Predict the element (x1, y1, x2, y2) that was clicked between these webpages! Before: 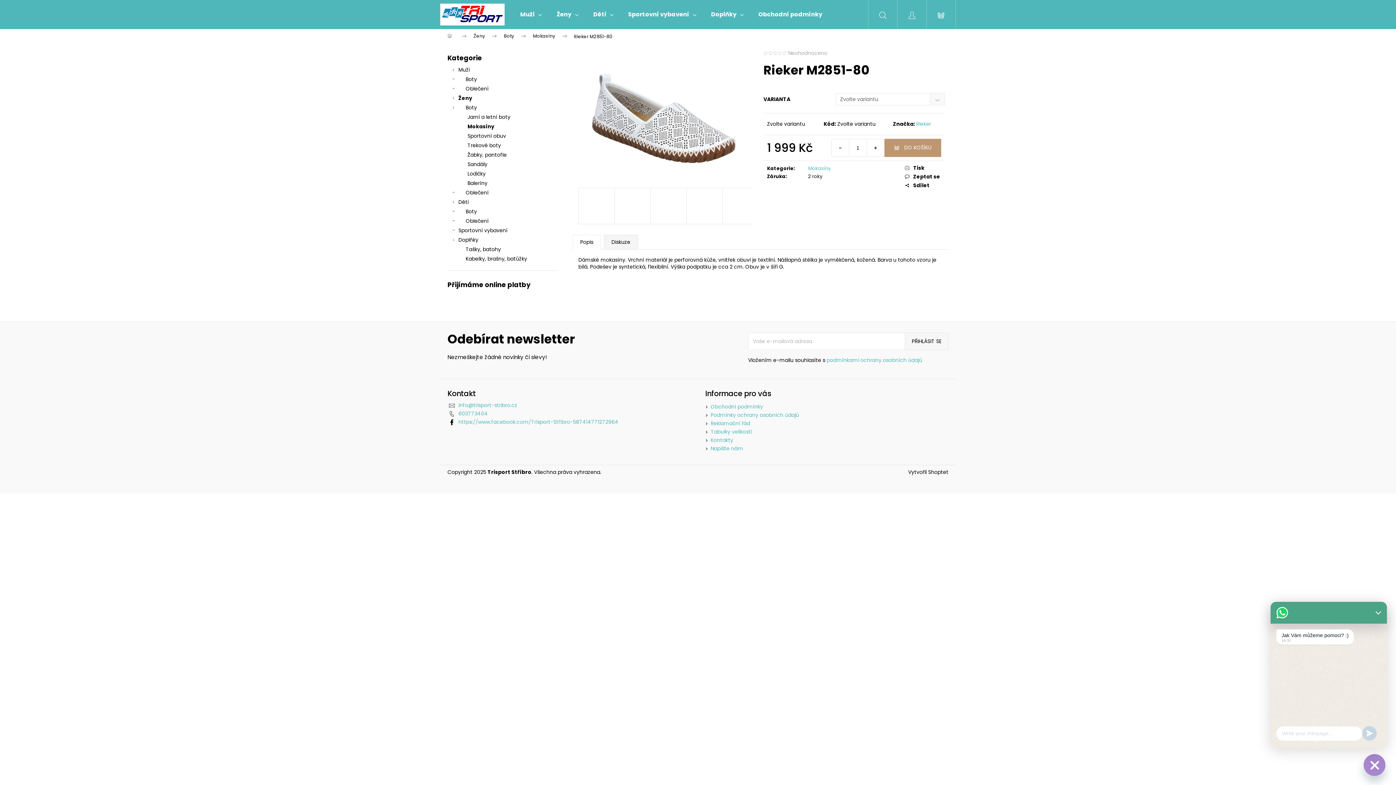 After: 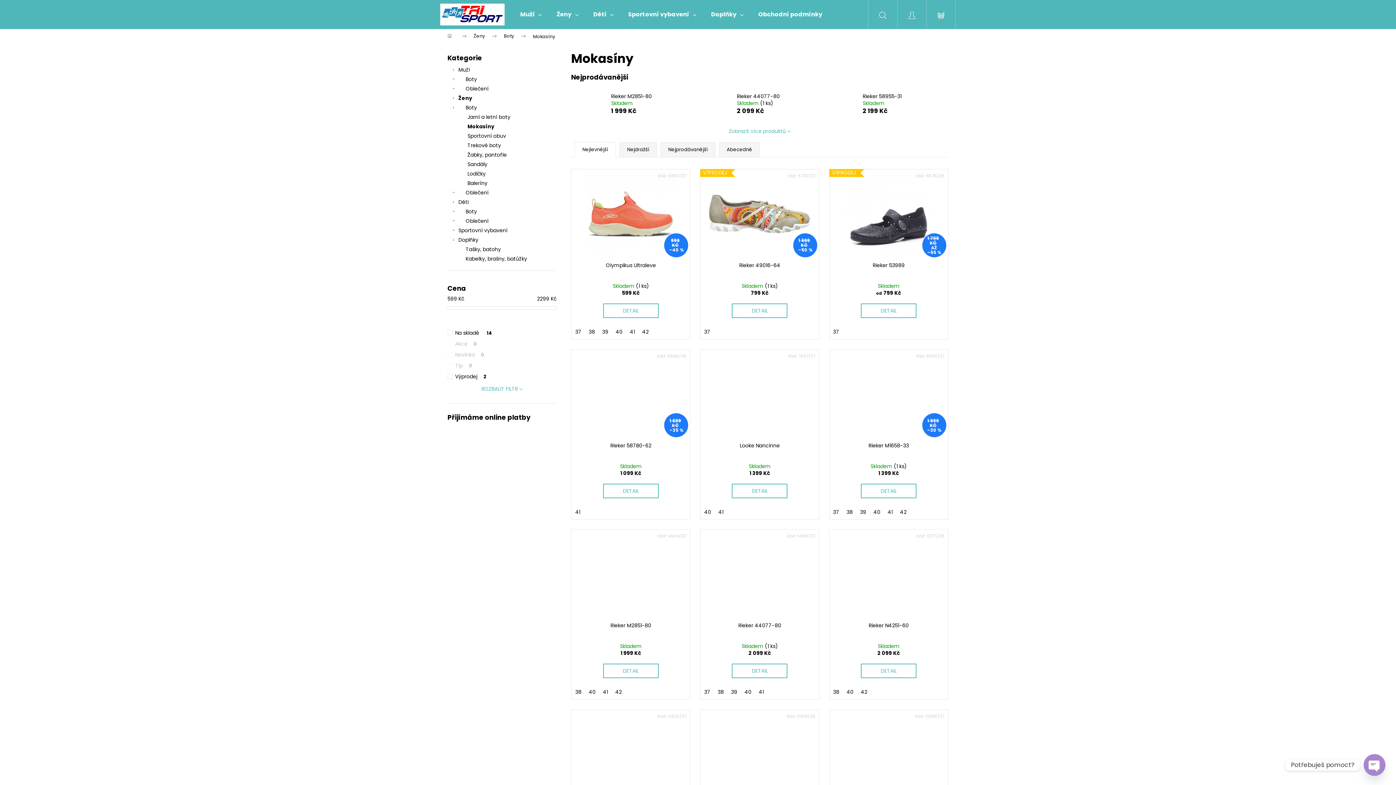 Action: bbox: (808, 164, 830, 171) label: Mokasíny